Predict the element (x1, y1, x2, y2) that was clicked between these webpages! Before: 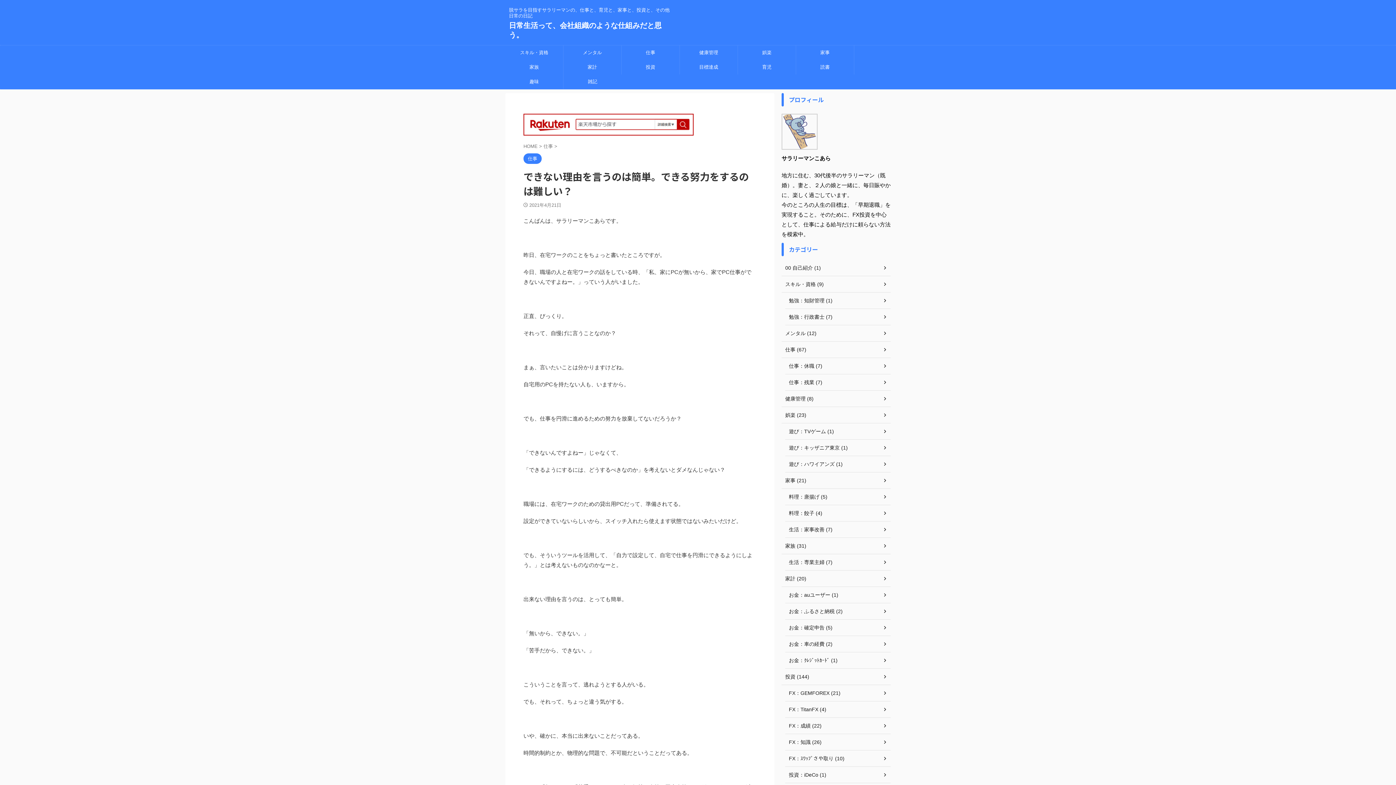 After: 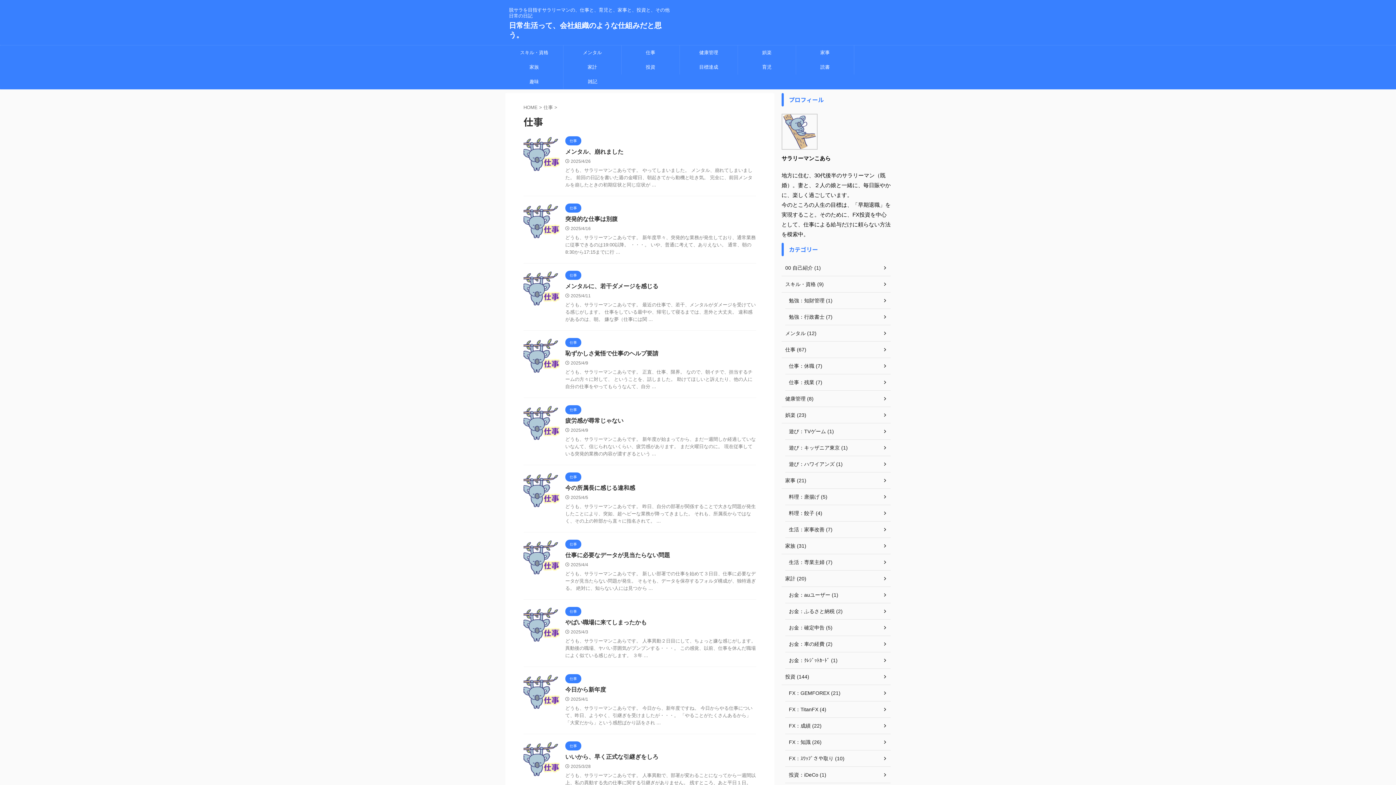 Action: label: 仕事 (67) bbox: (781, 341, 890, 358)